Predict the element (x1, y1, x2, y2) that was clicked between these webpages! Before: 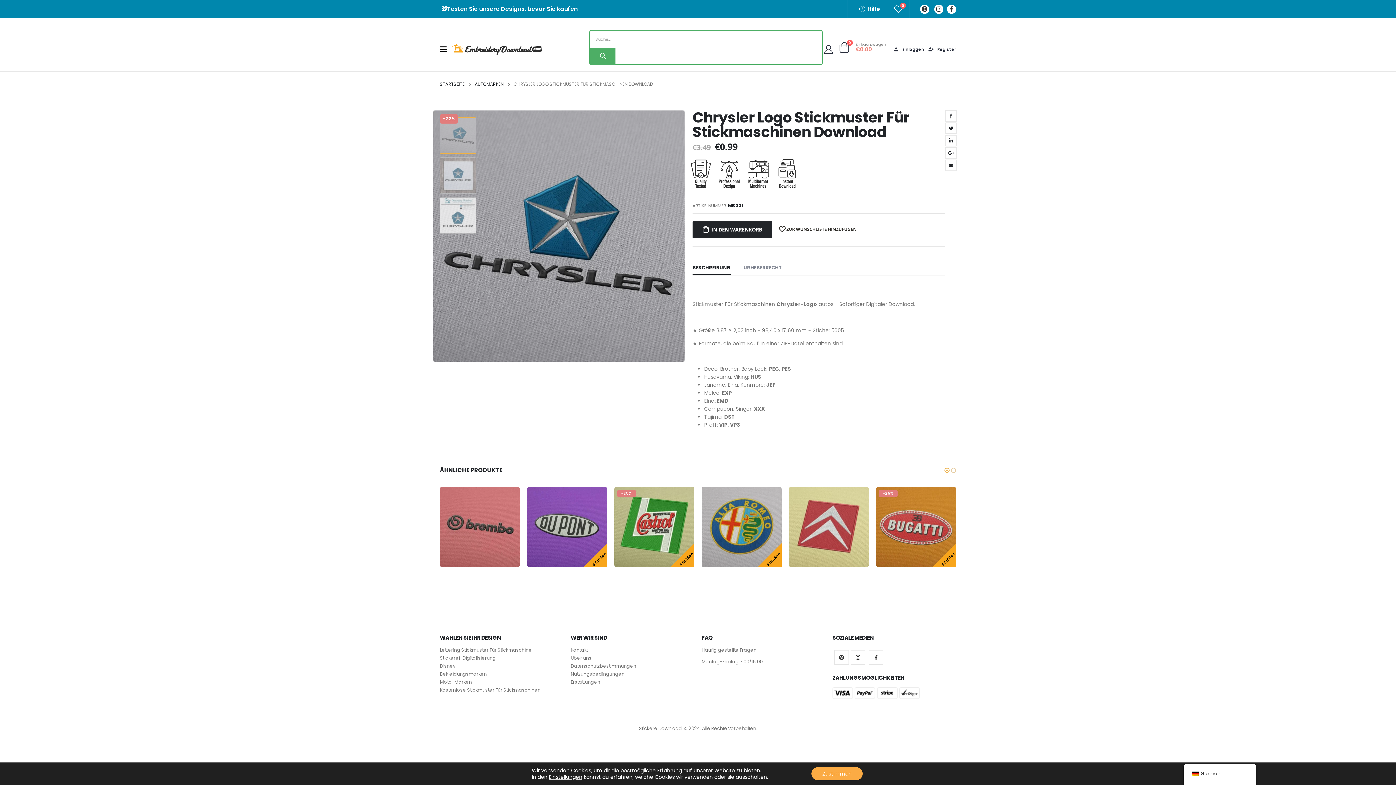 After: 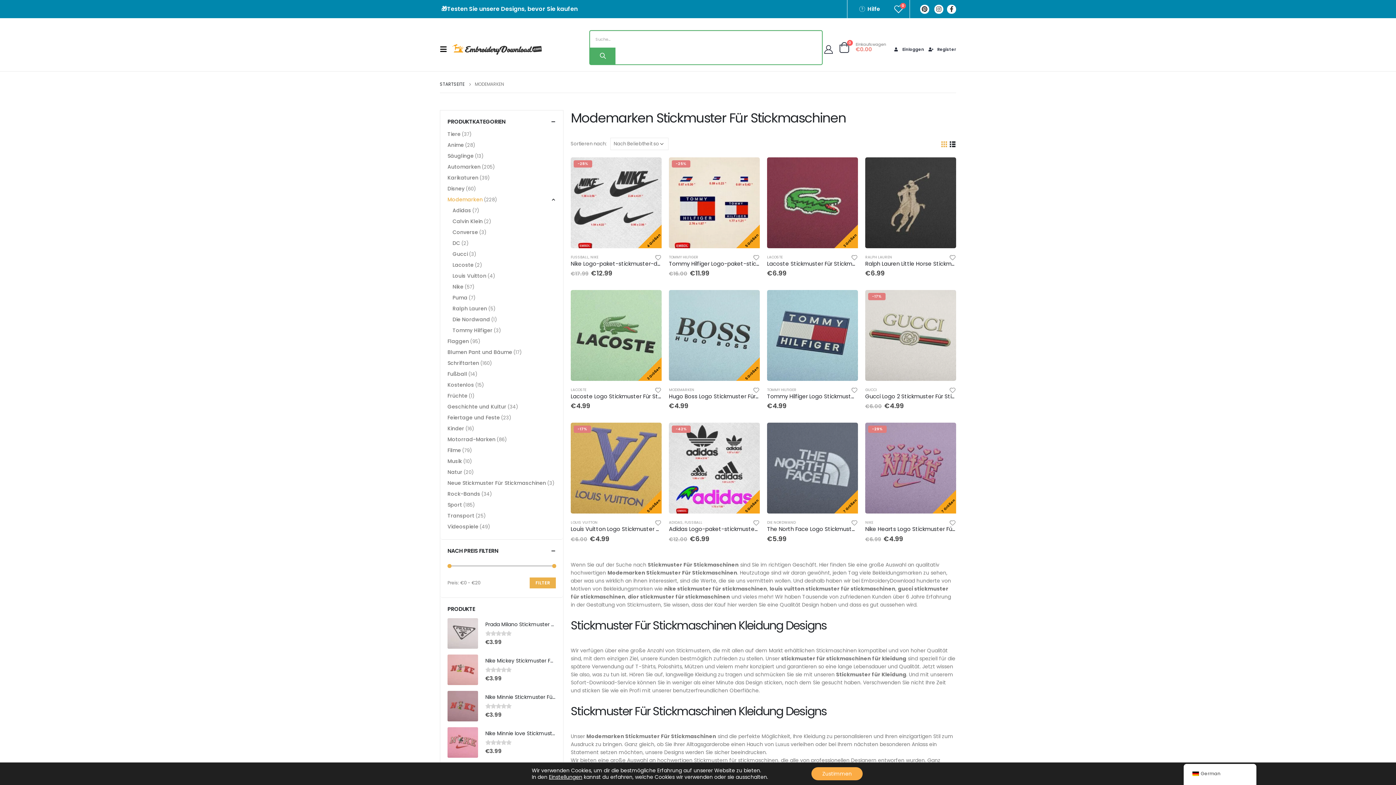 Action: bbox: (440, 671, 486, 677) label: Bekleidungsmarken